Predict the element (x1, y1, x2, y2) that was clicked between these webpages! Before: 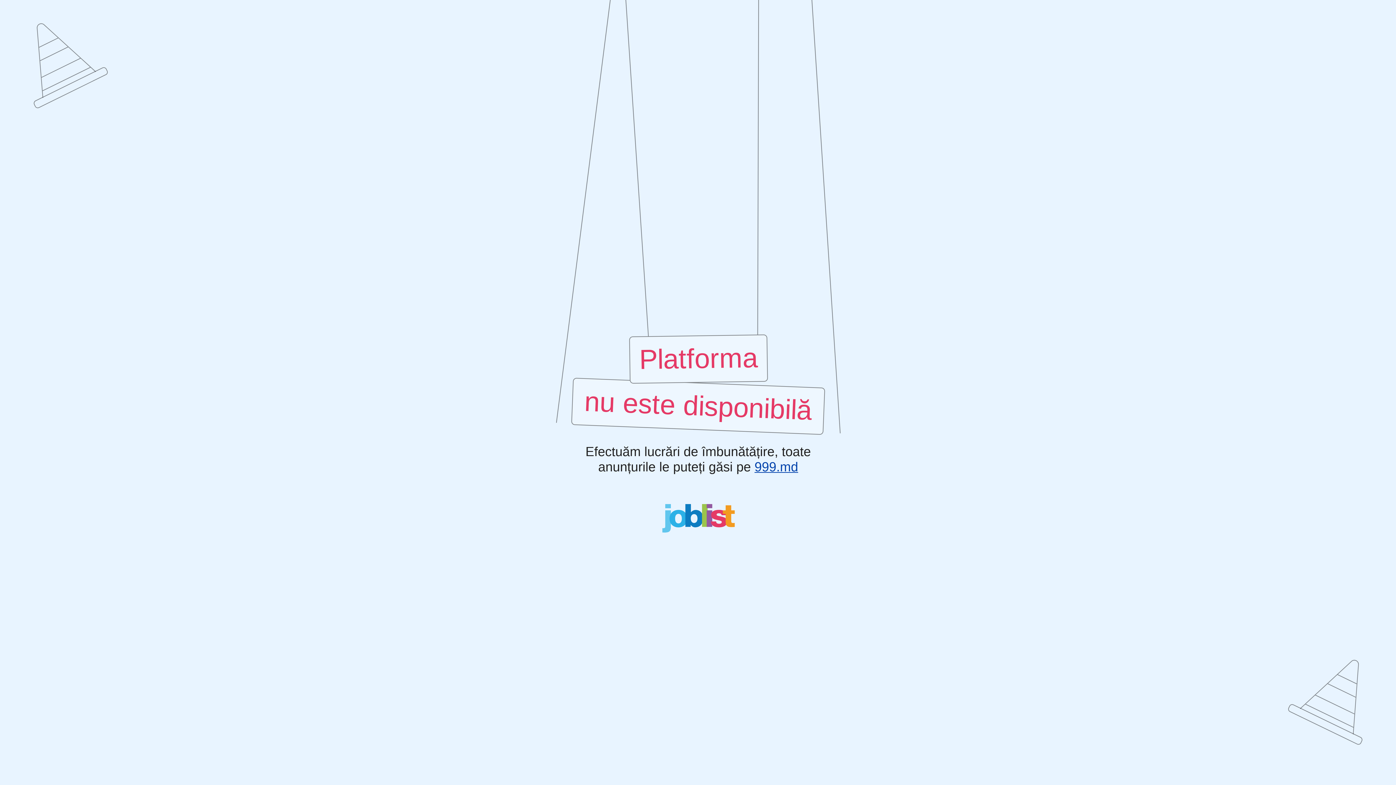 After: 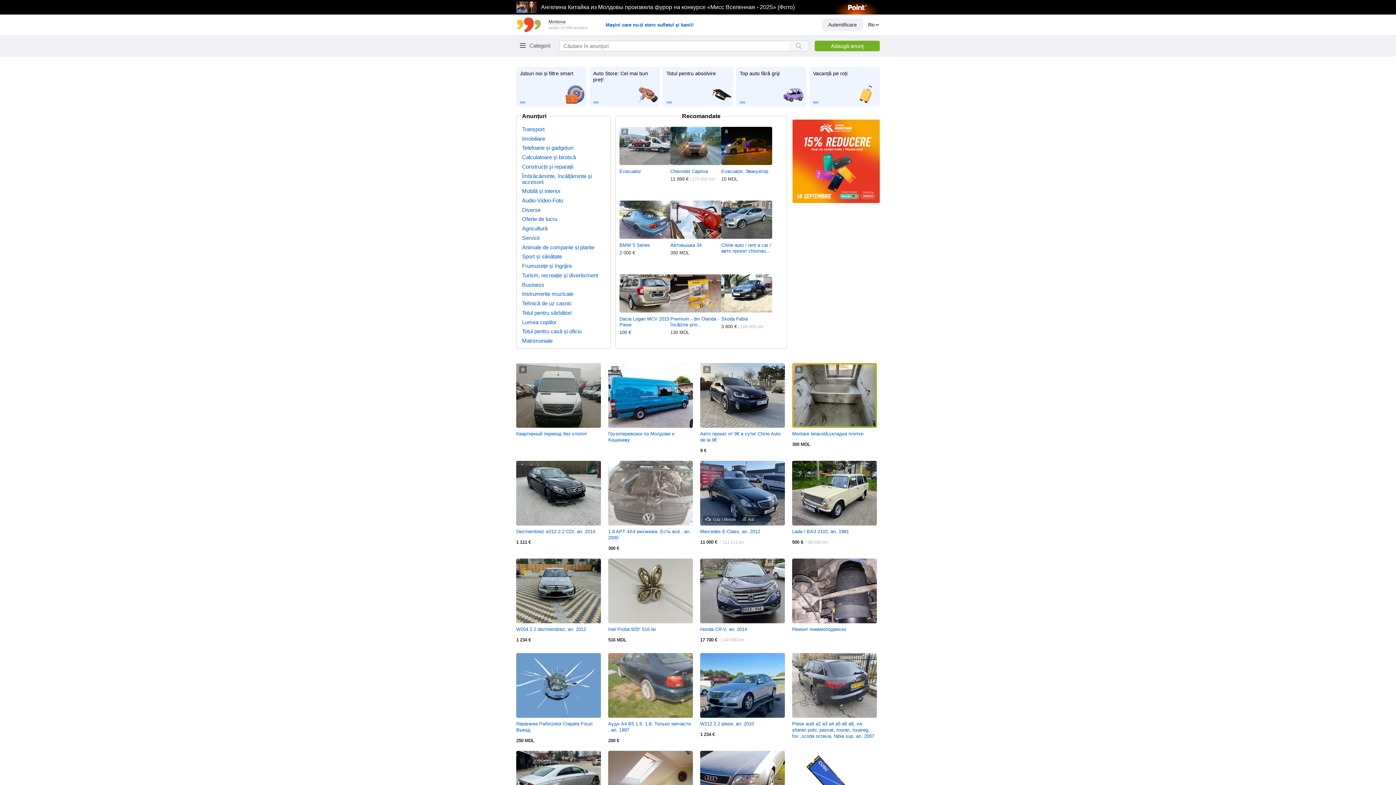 Action: bbox: (754, 460, 798, 474) label: 999.md